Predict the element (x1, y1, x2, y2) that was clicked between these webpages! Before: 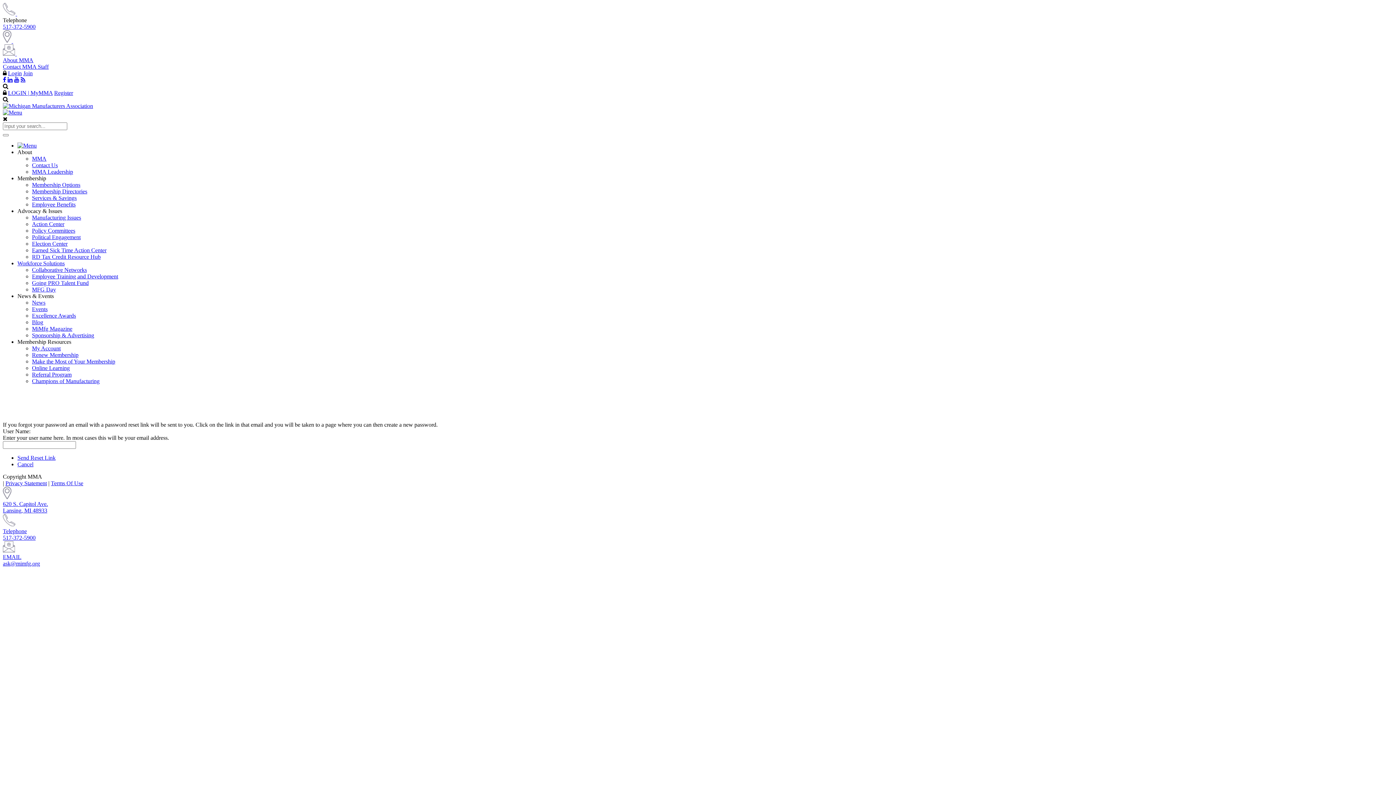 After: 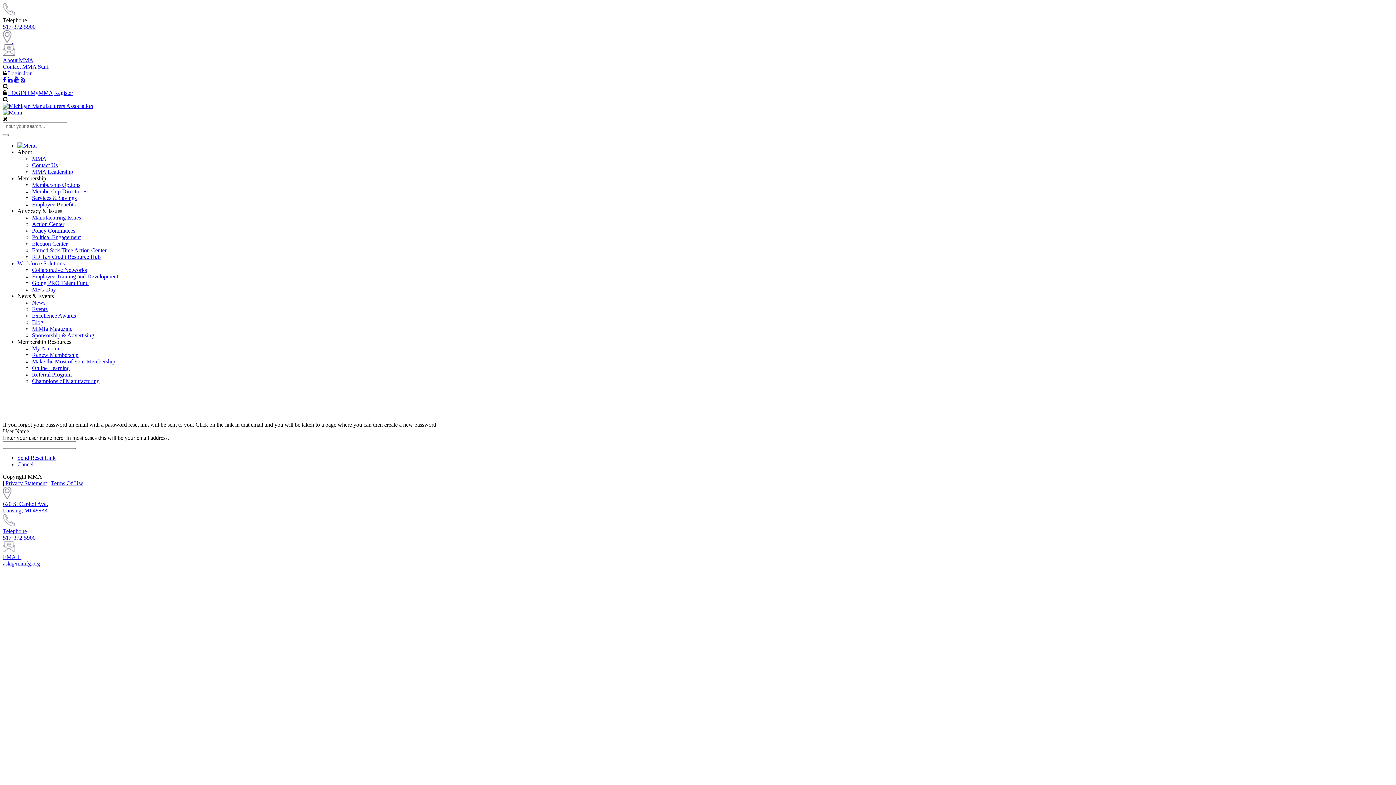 Action: bbox: (17, 338, 71, 345) label: Membership Resources